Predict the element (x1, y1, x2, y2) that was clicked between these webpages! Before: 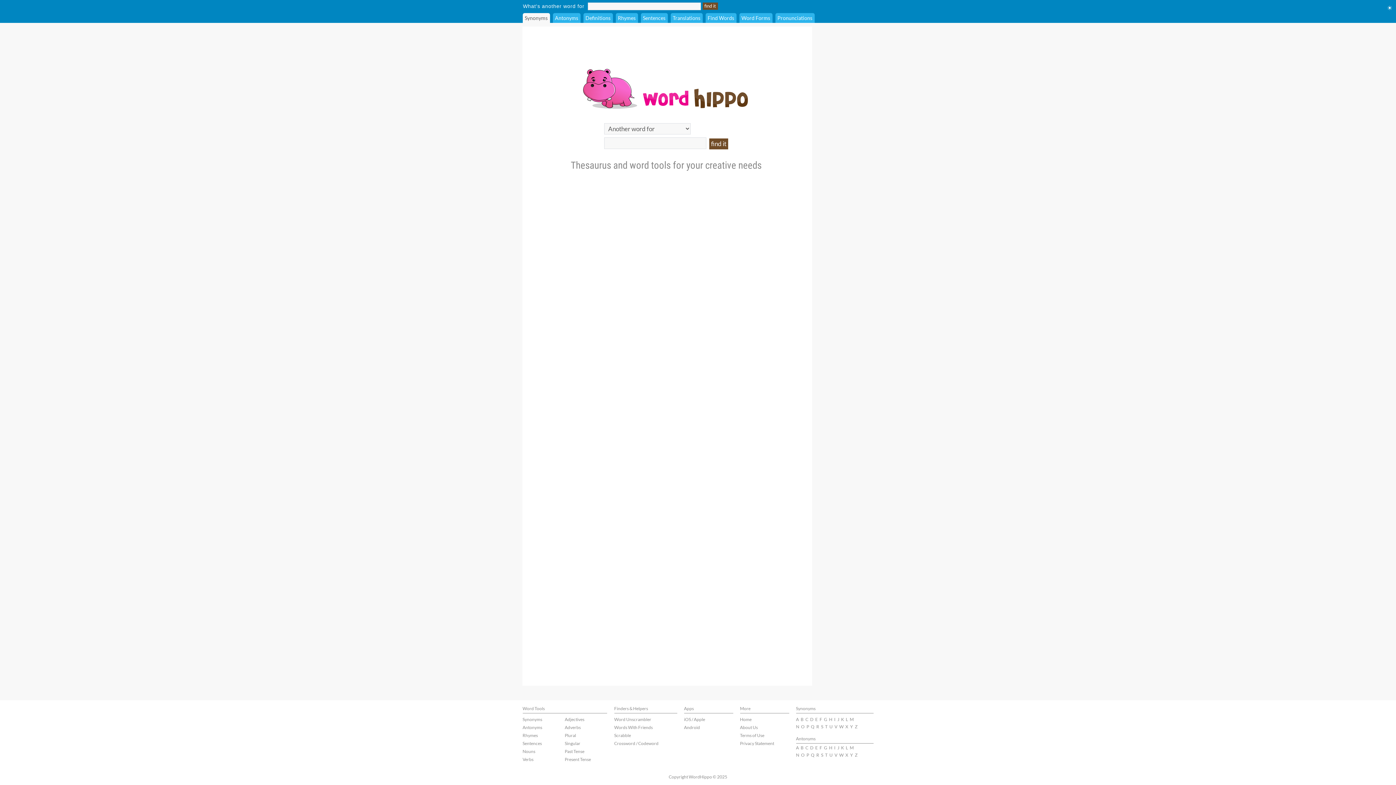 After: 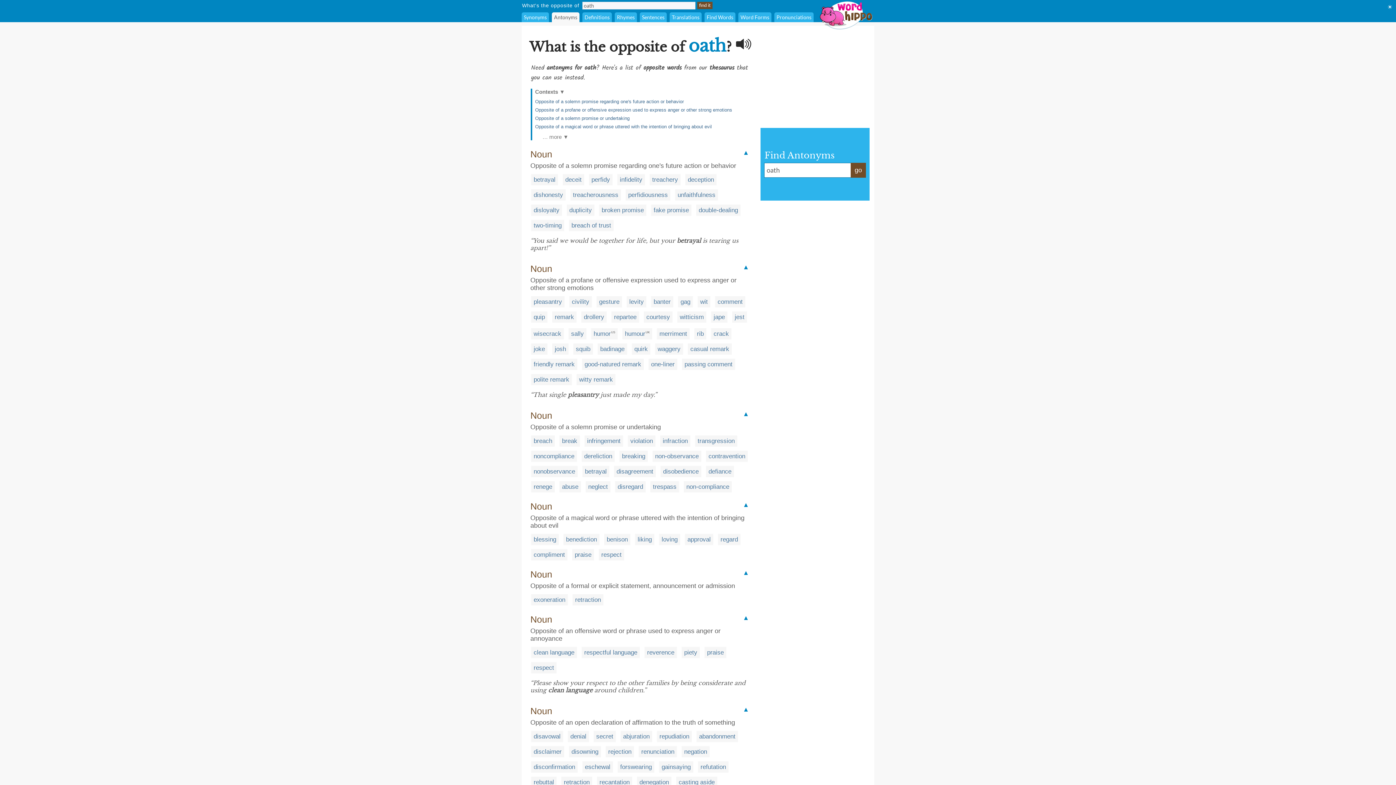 Action: label: O bbox: (801, 752, 804, 758)